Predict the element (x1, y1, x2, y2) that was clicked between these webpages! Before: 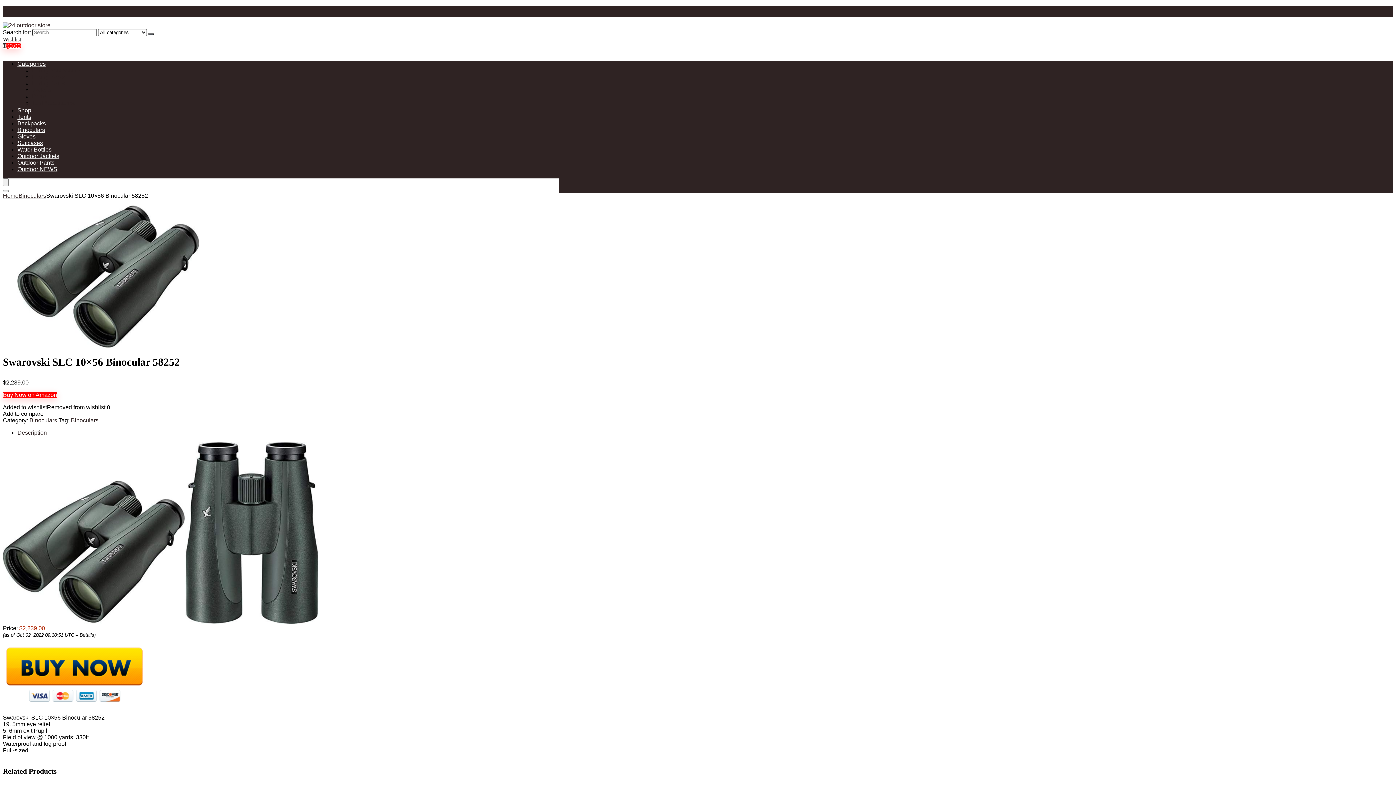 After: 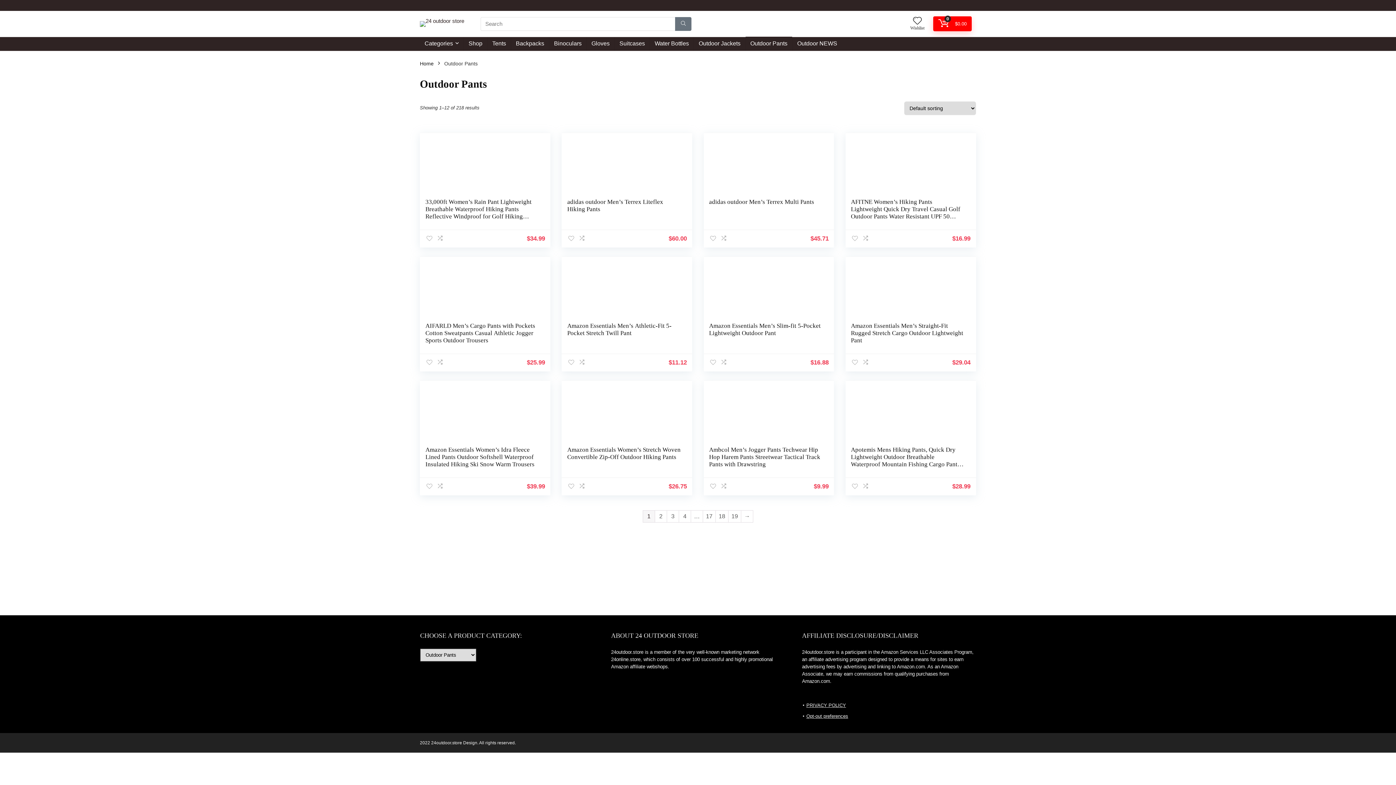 Action: bbox: (17, 159, 54, 165) label: Outdoor Pants